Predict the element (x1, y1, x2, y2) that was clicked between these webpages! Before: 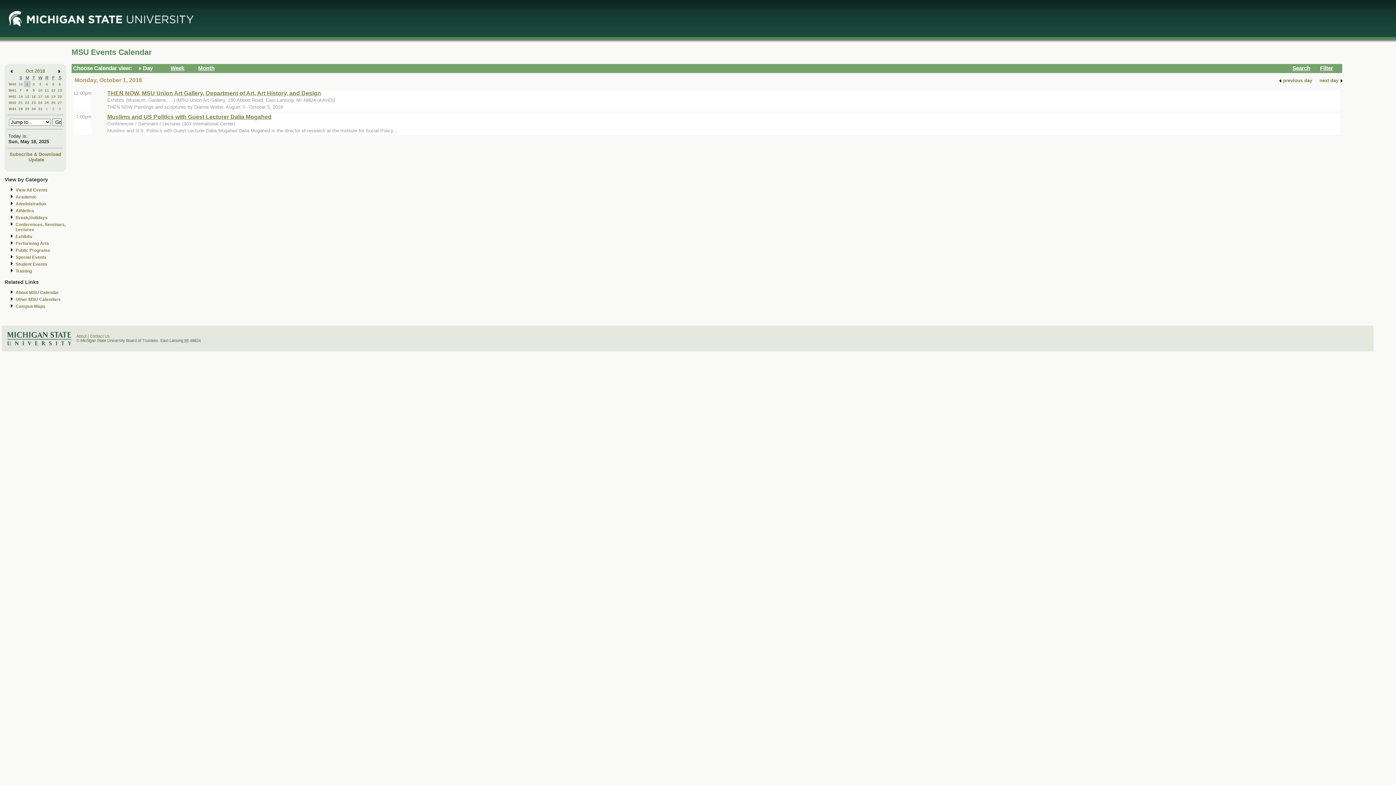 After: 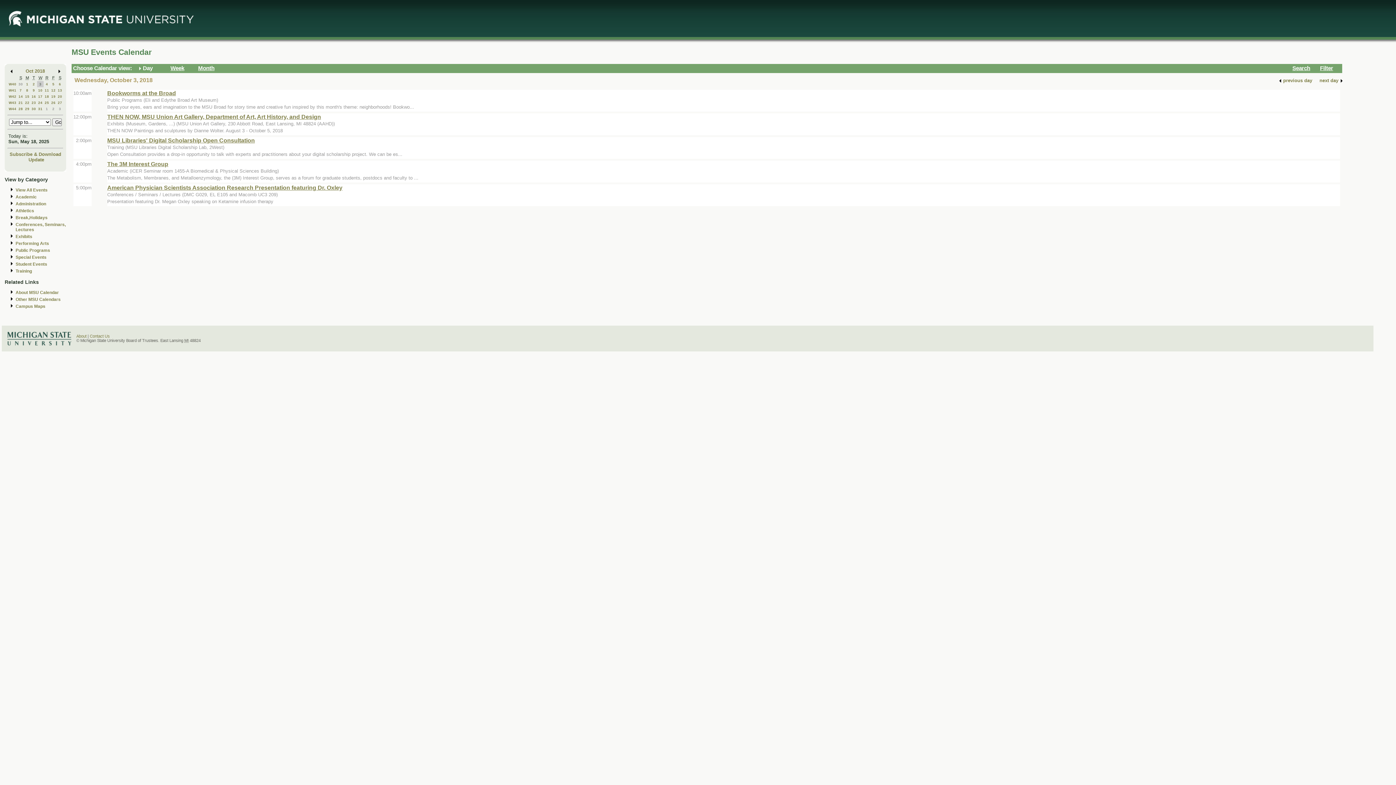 Action: bbox: (39, 82, 41, 86) label: 3